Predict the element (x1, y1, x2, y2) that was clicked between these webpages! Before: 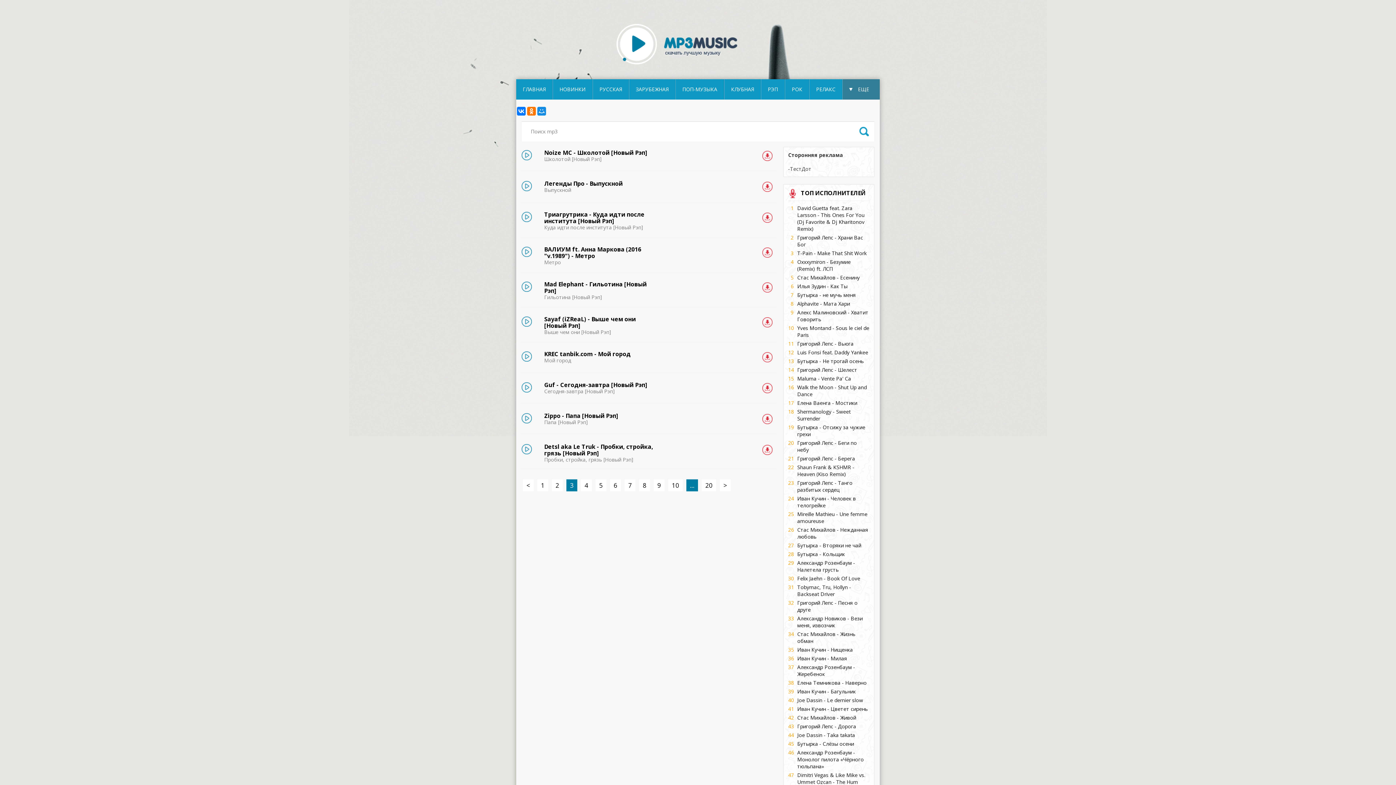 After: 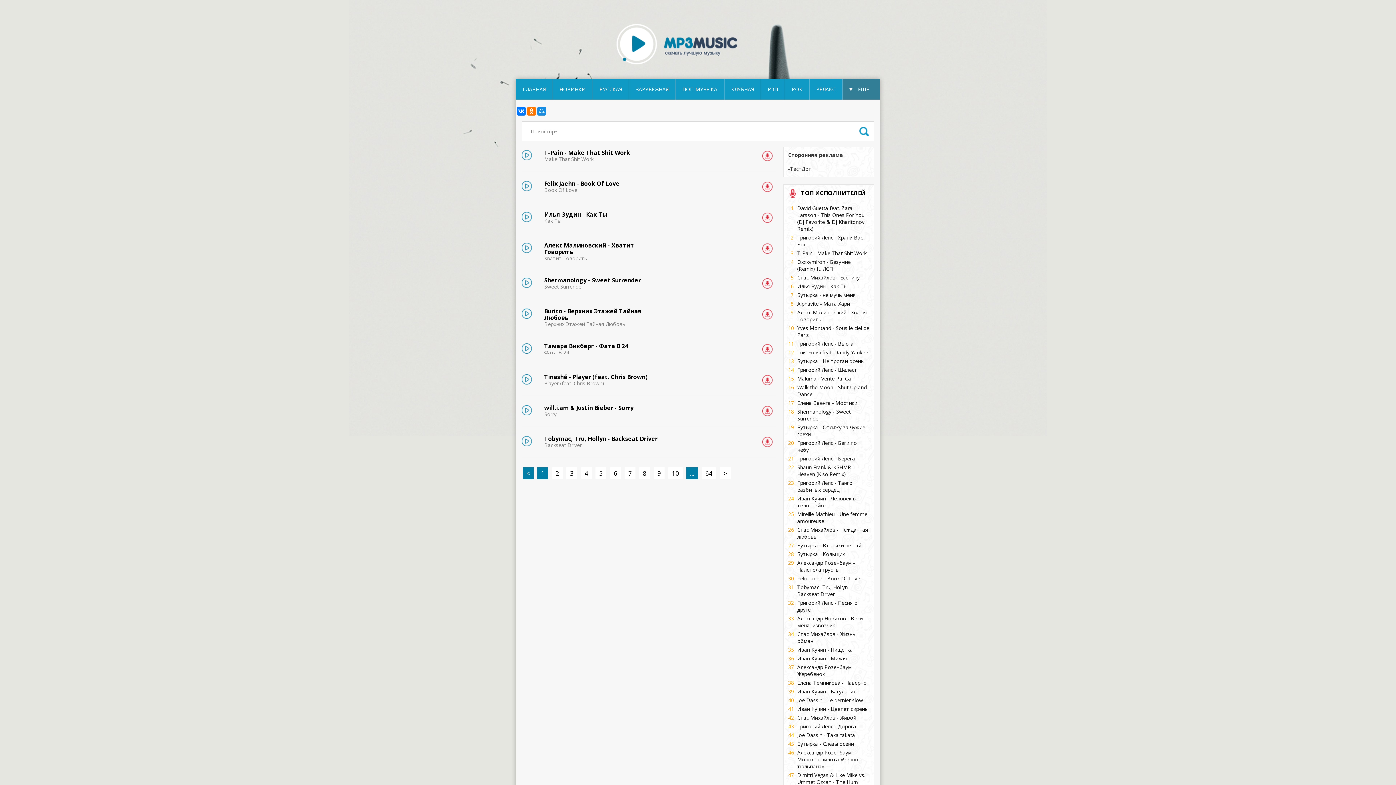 Action: label: КЛУБНАЯ bbox: (724, 79, 761, 99)